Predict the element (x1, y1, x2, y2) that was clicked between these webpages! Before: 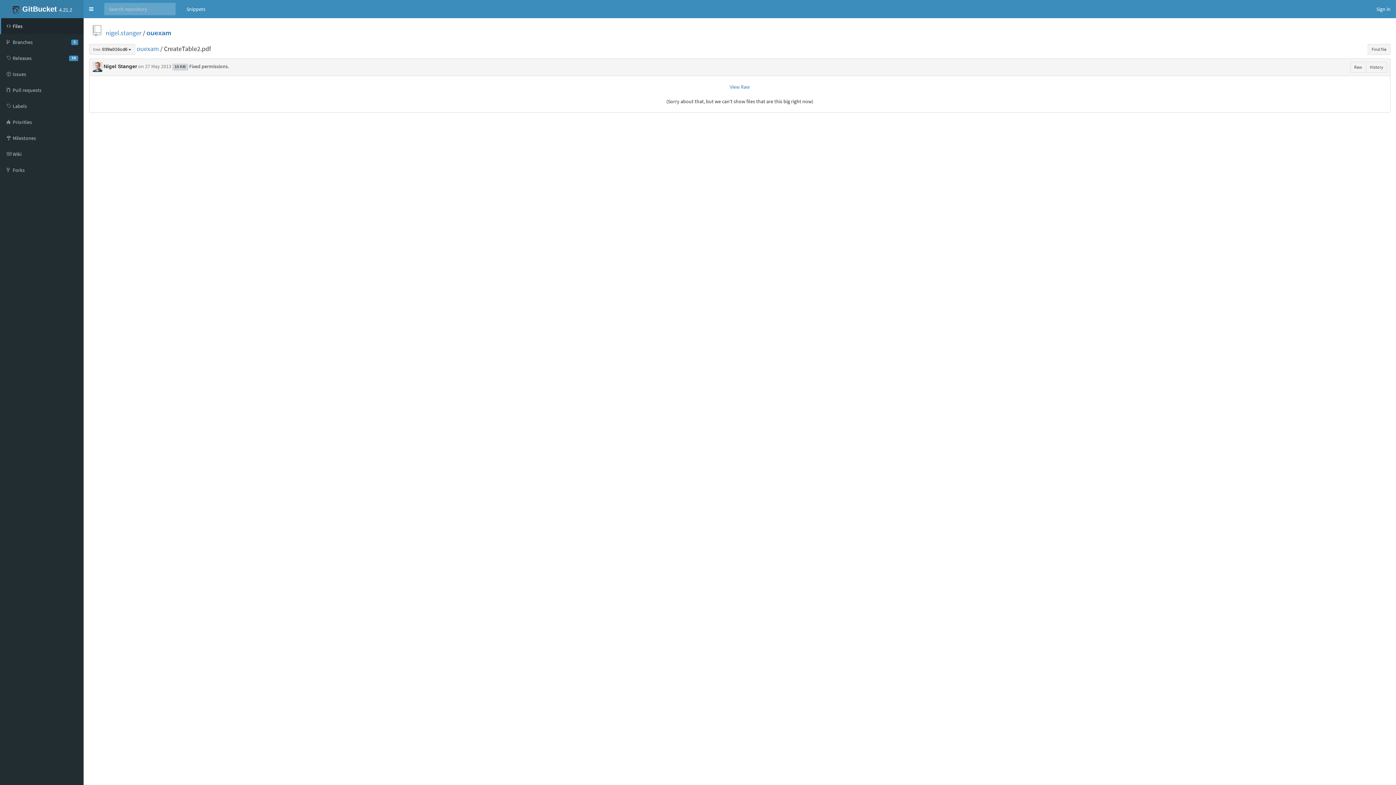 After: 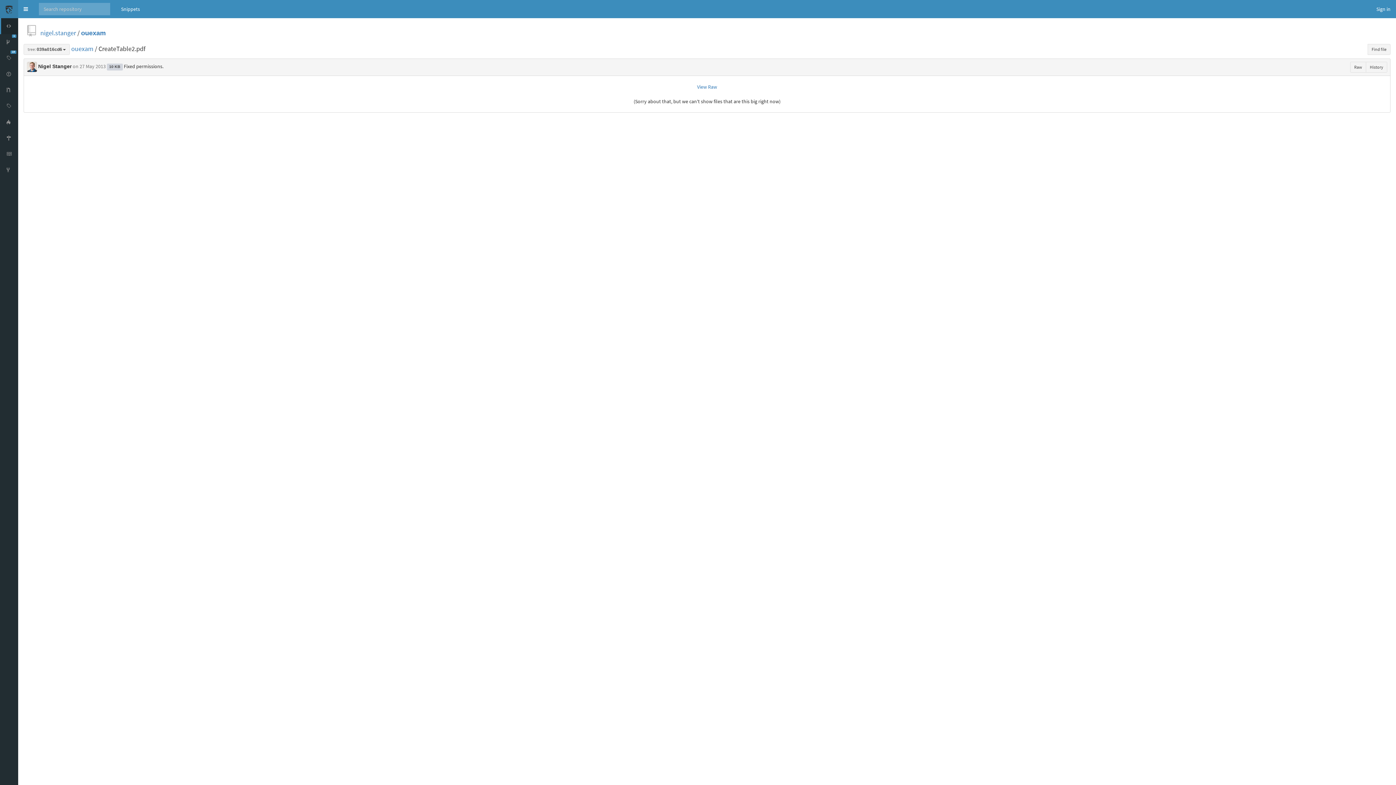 Action: bbox: (83, 0, 98, 18) label: Toggle navigation